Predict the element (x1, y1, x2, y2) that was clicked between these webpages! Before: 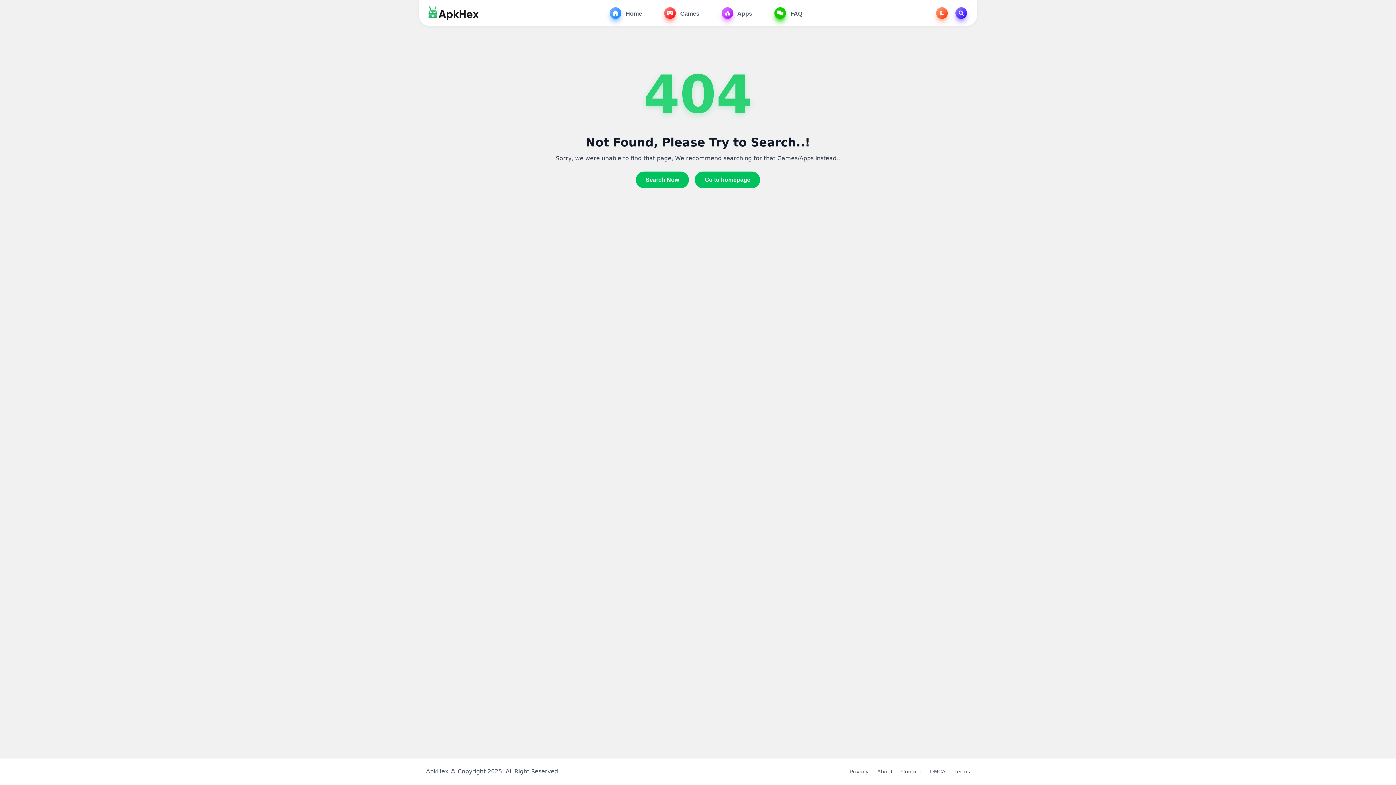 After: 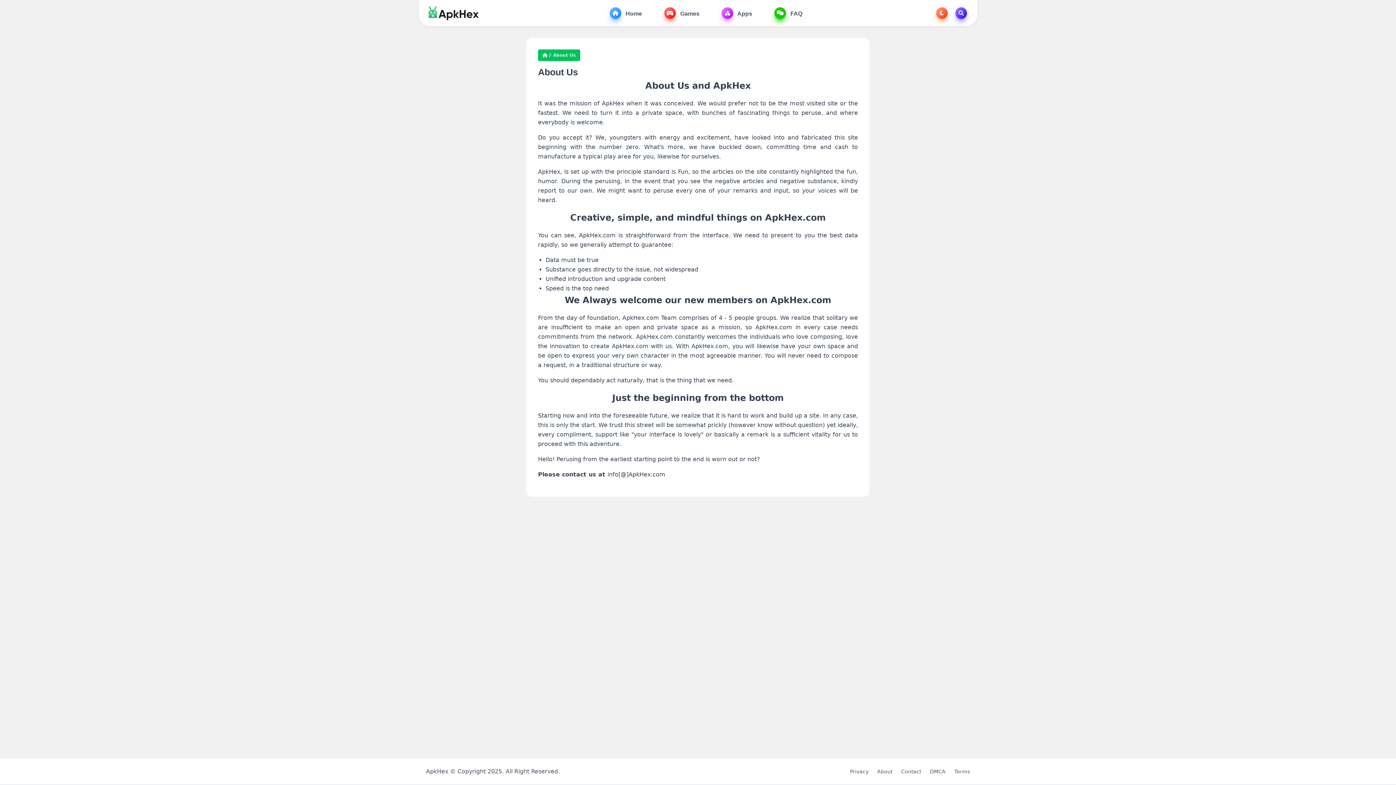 Action: bbox: (877, 768, 892, 775) label: About